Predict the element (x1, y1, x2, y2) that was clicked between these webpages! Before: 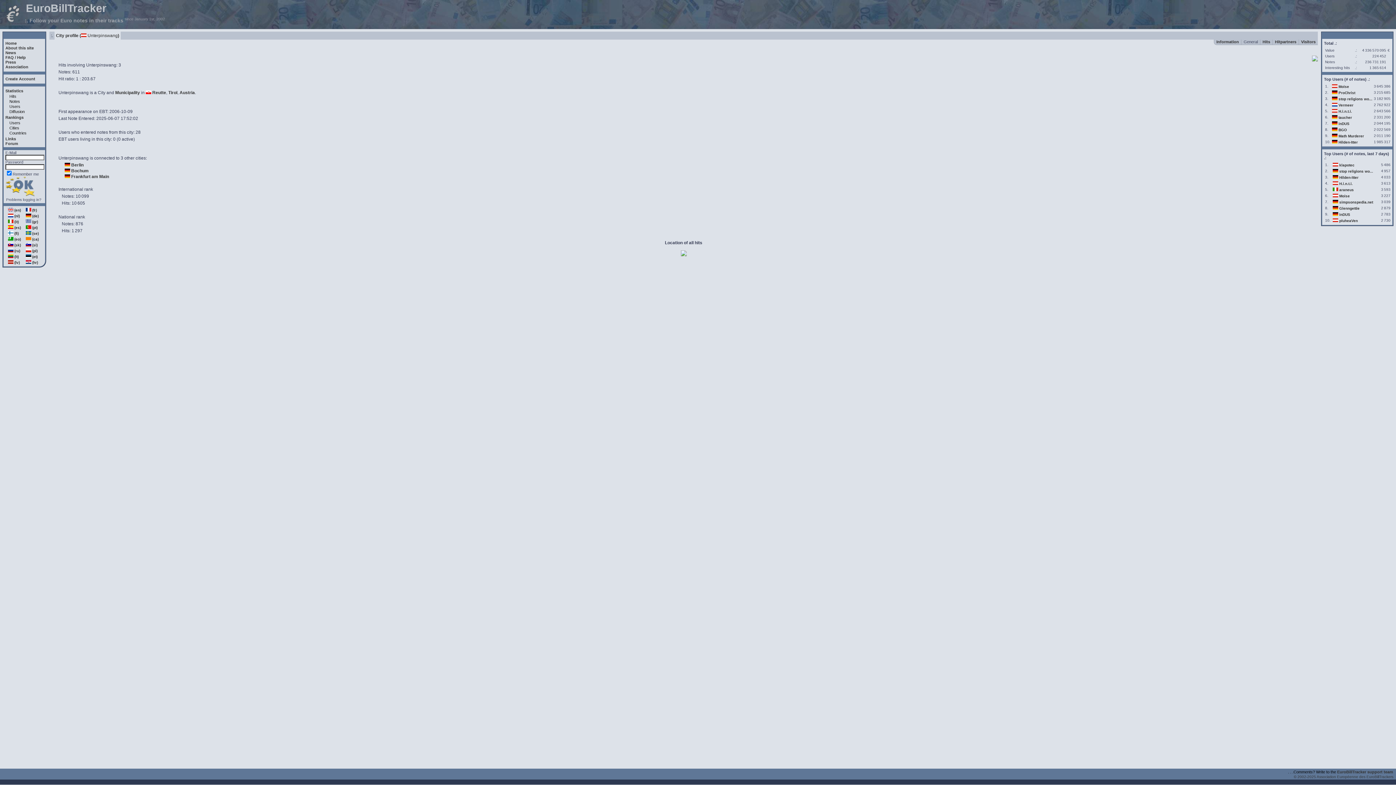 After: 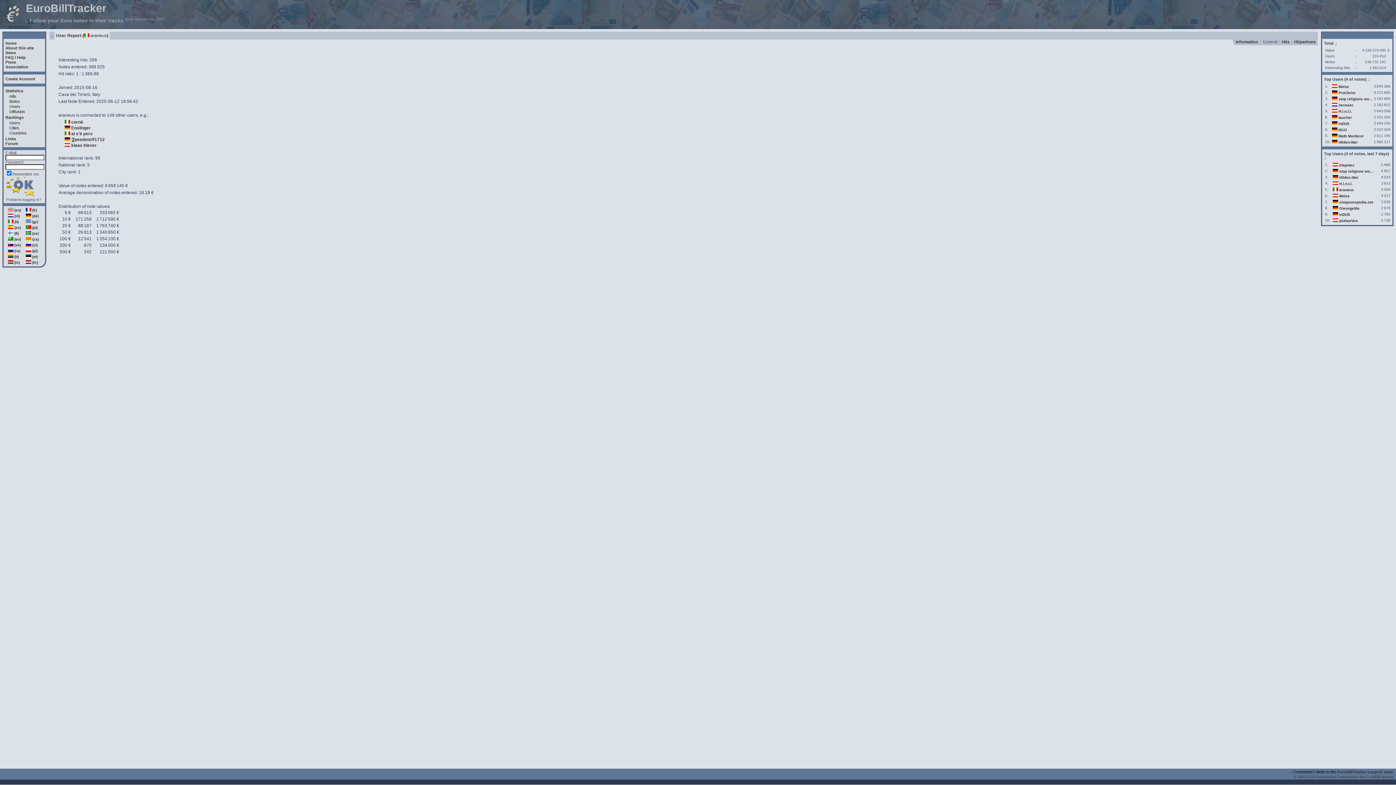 Action: bbox: (1339, 188, 1354, 192) label: araneus